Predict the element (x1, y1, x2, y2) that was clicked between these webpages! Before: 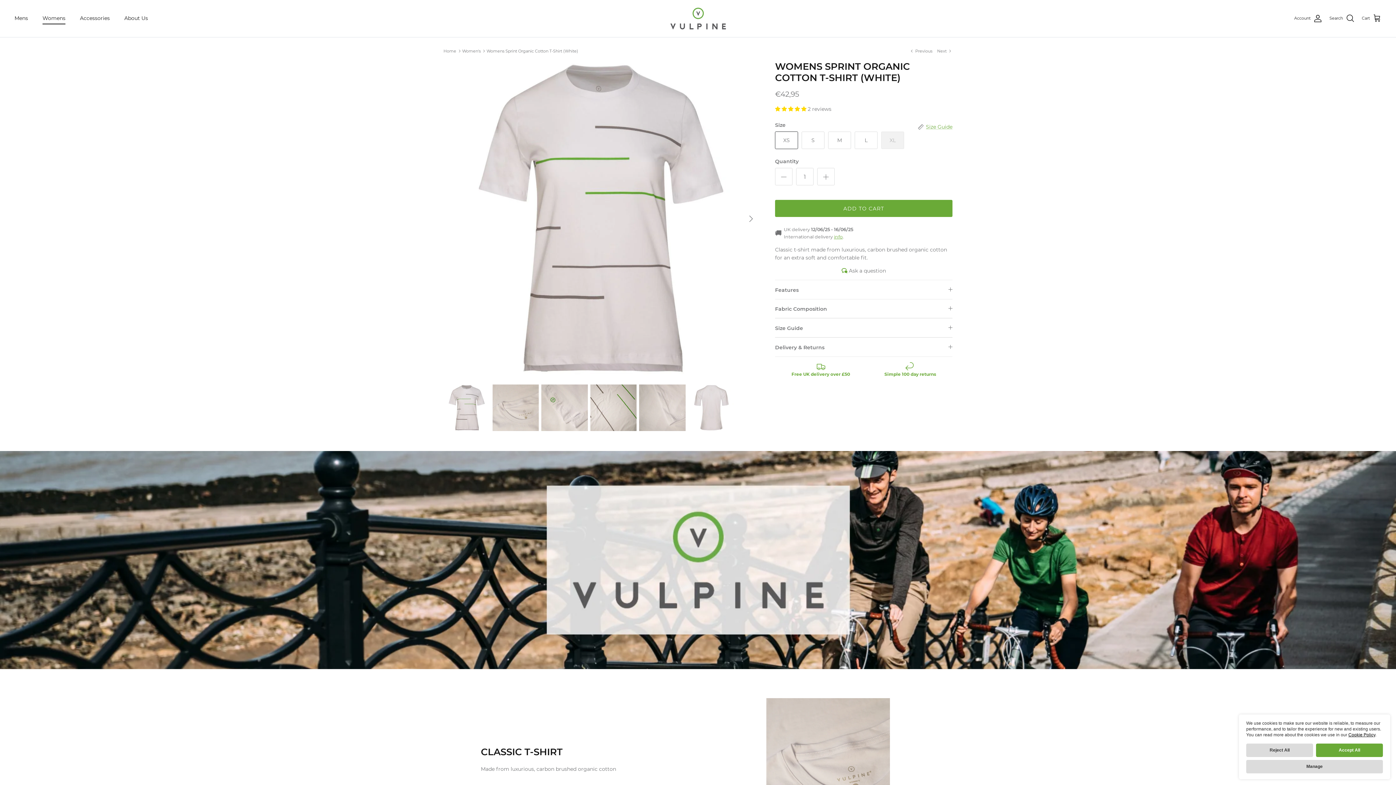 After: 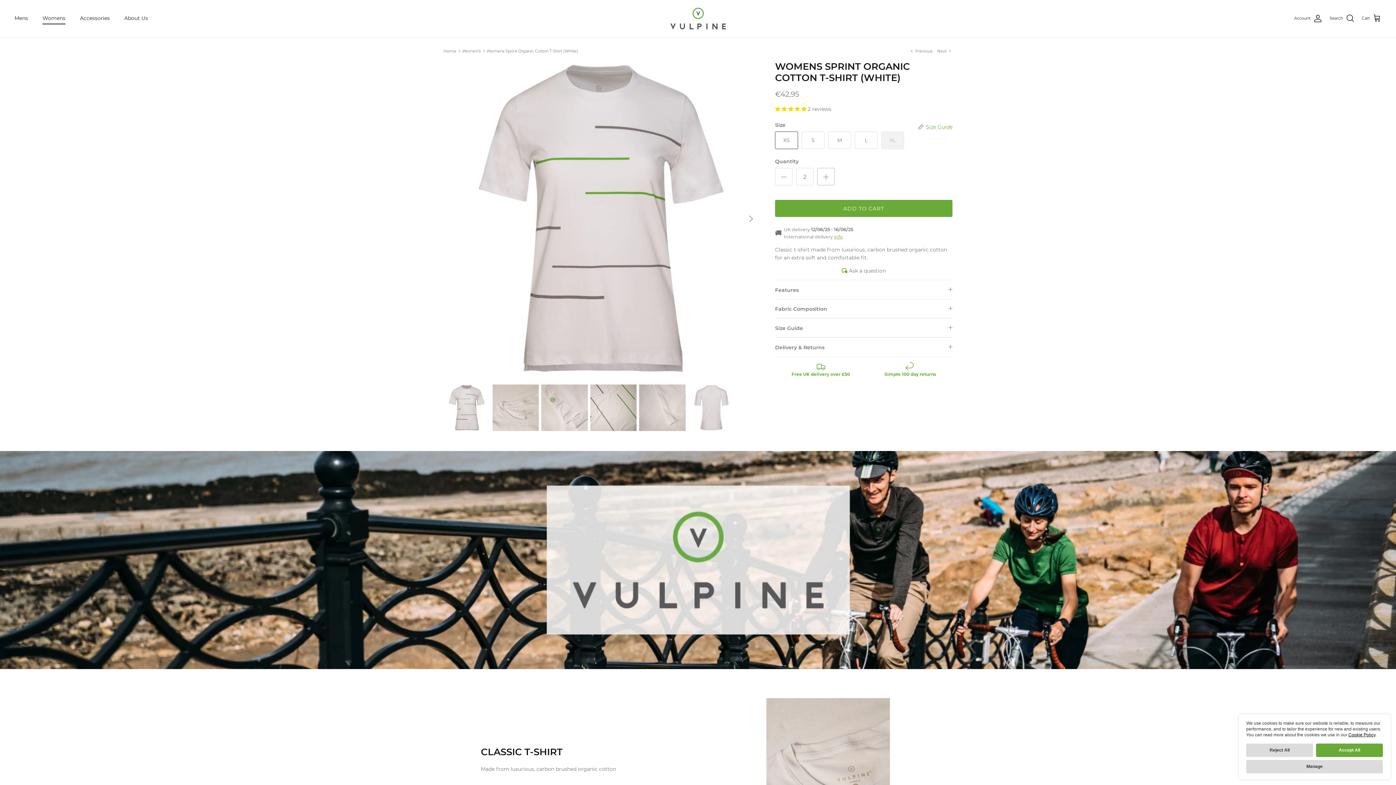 Action: bbox: (817, 168, 834, 185)